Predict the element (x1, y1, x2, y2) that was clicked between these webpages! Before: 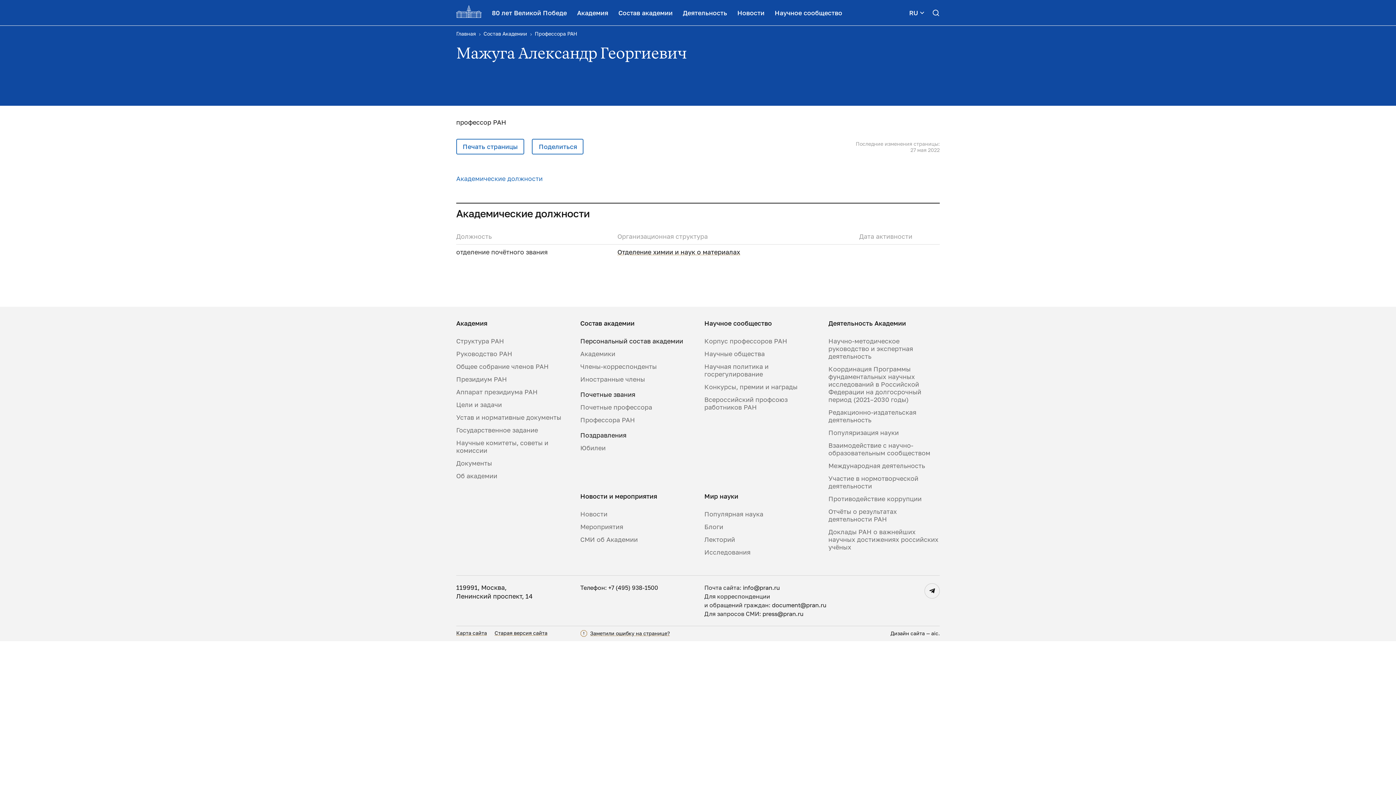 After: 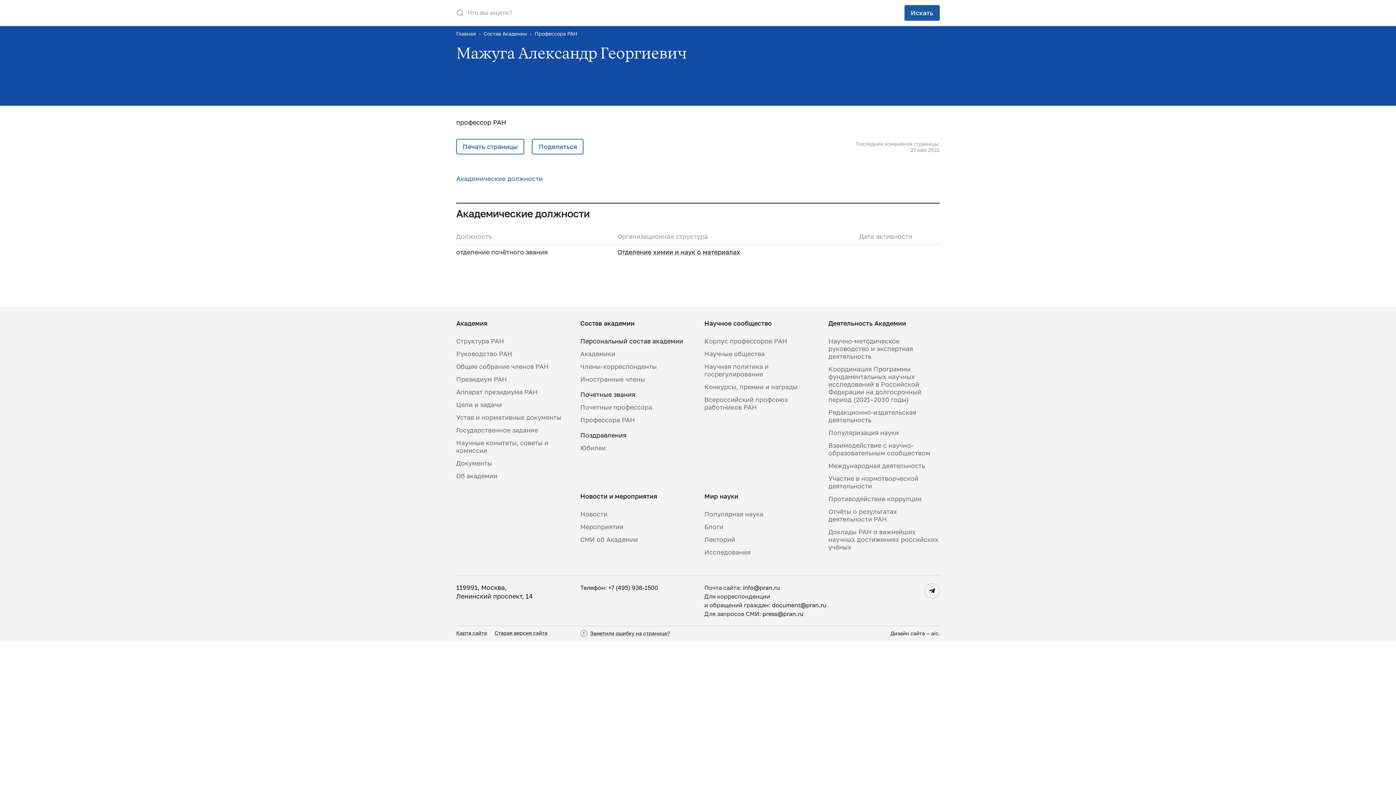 Action: bbox: (932, 8, 940, 16)